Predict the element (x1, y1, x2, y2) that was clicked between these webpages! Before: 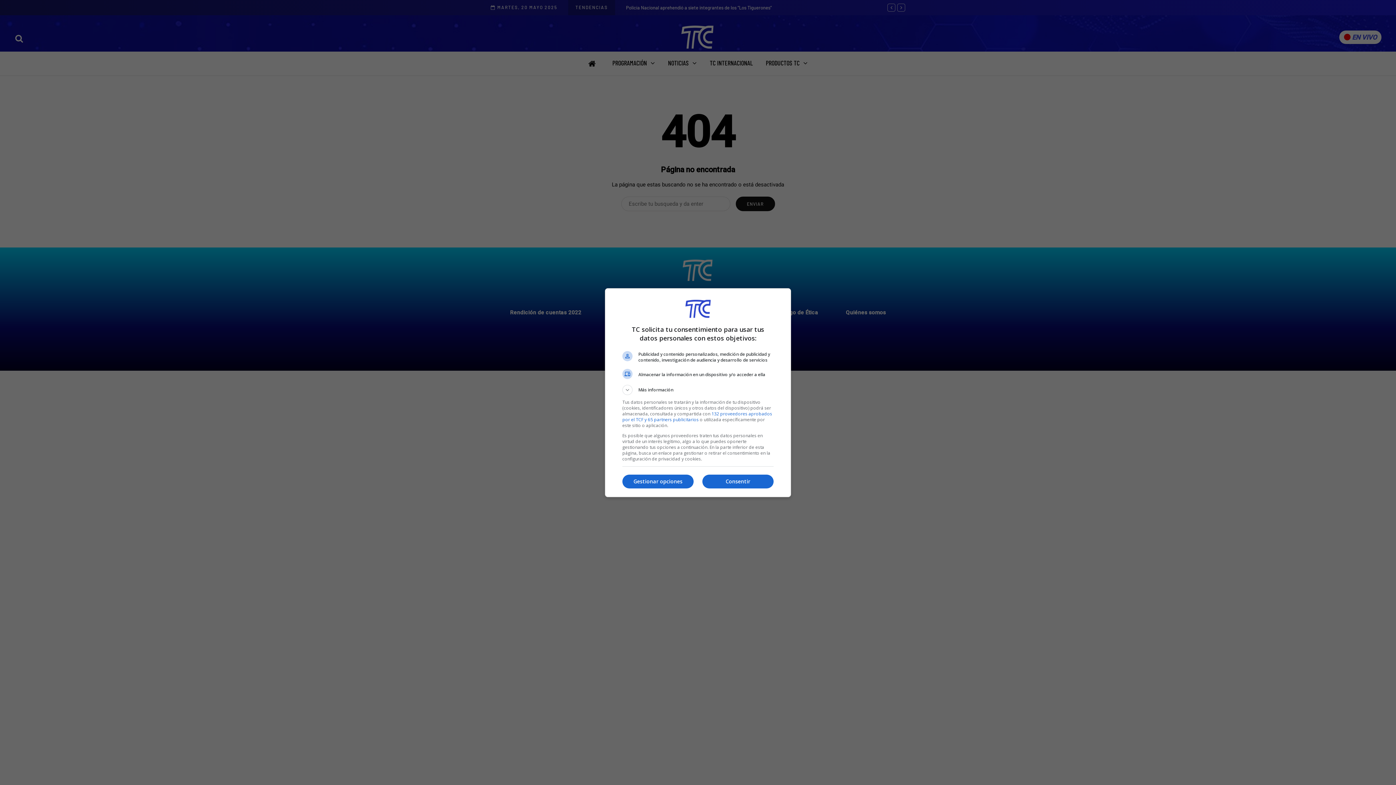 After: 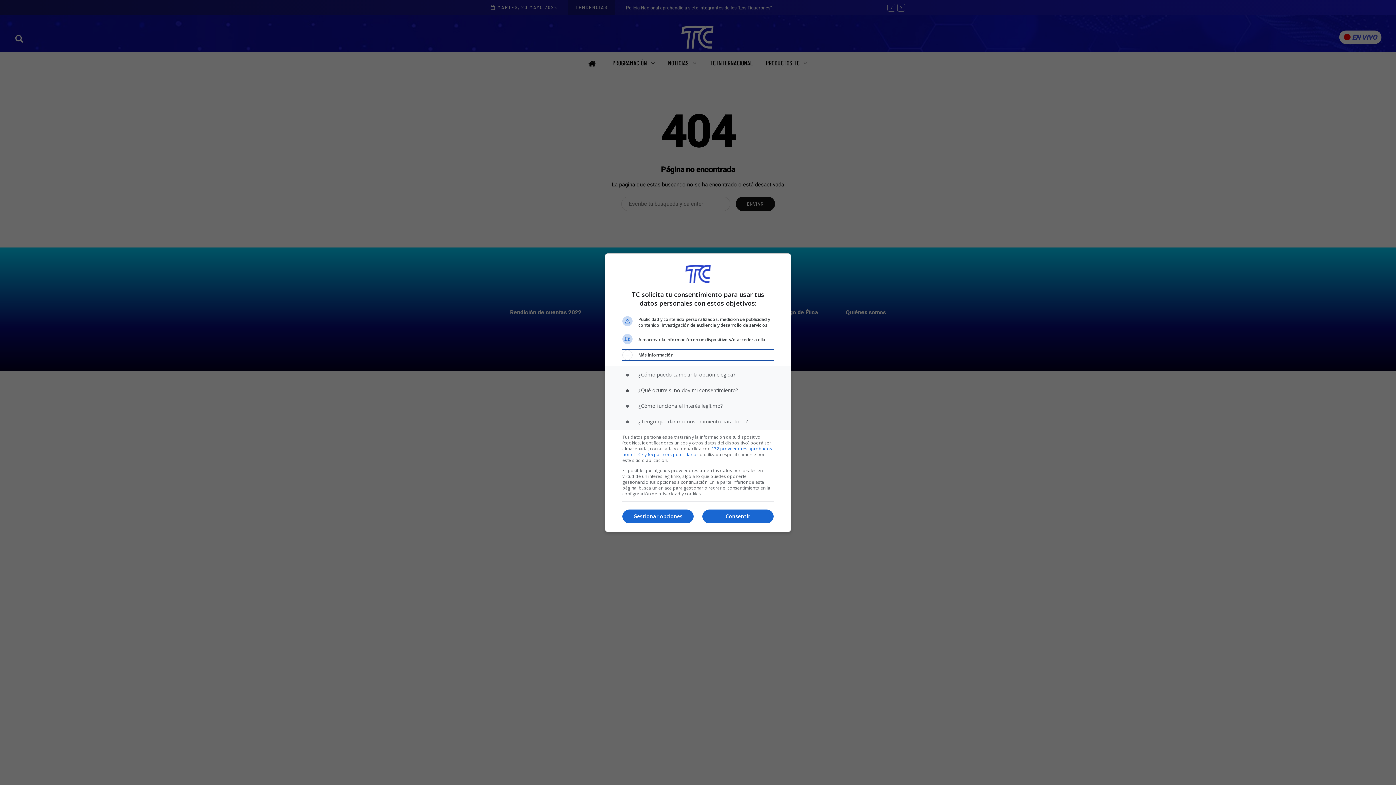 Action: bbox: (622, 384, 773, 395) label: Más información